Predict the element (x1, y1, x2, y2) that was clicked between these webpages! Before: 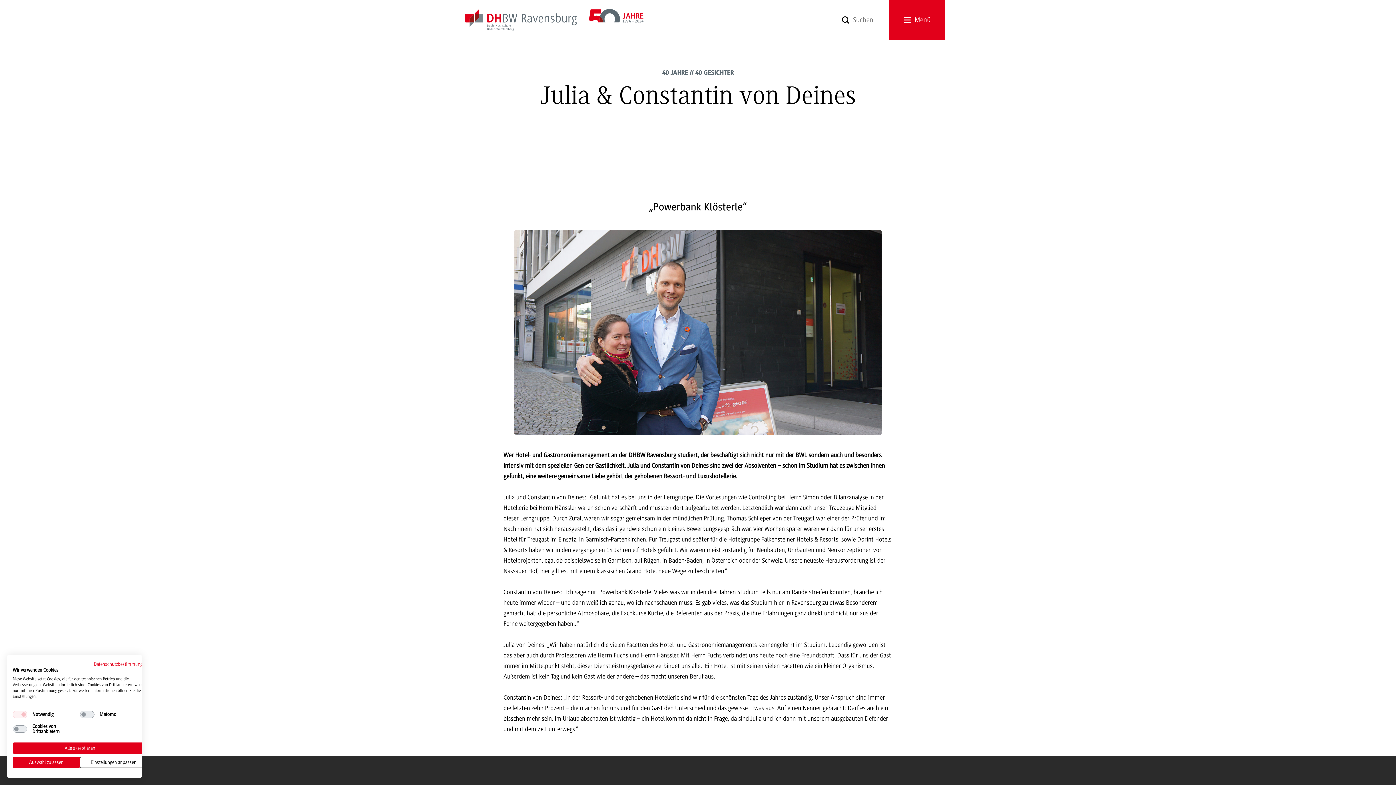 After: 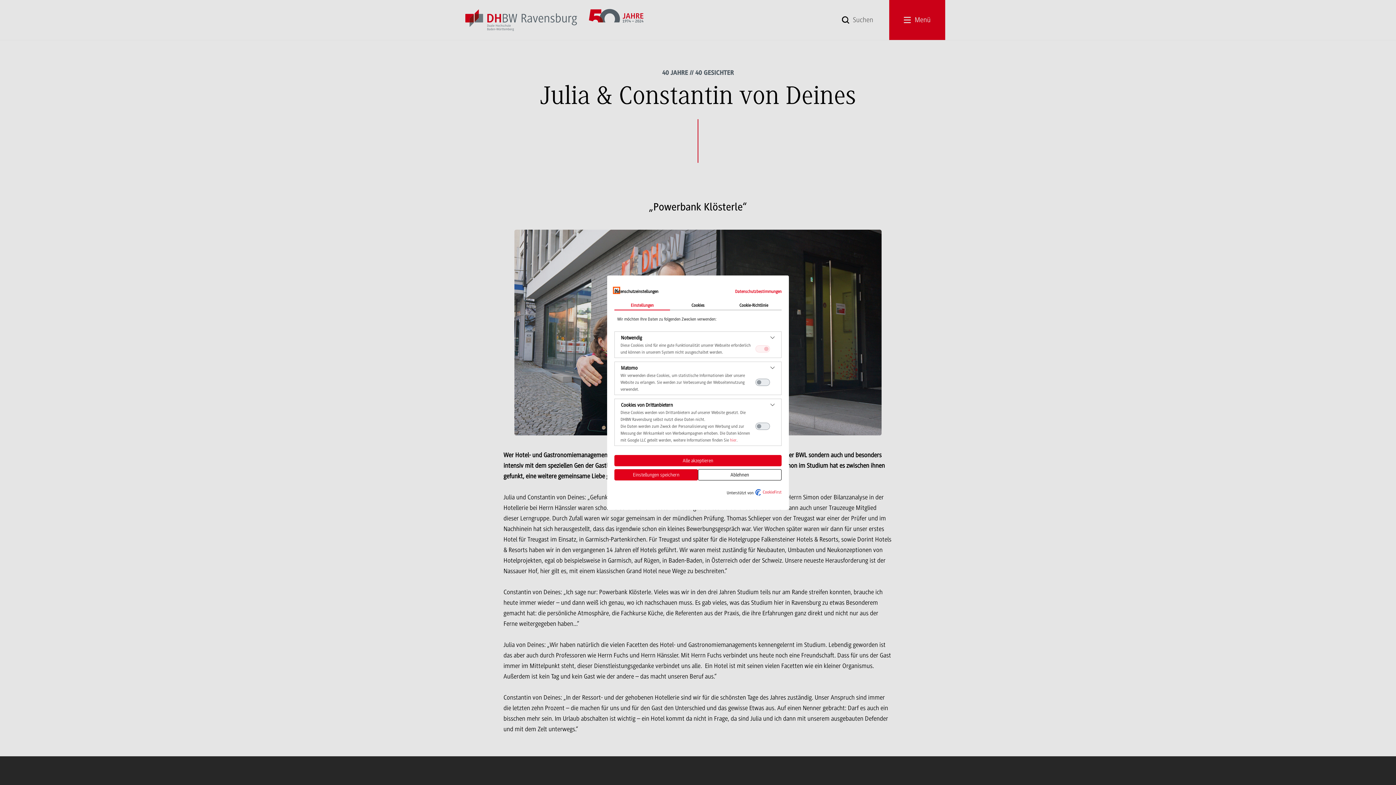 Action: label: cookie Einstellungen anpassen bbox: (80, 757, 147, 768)